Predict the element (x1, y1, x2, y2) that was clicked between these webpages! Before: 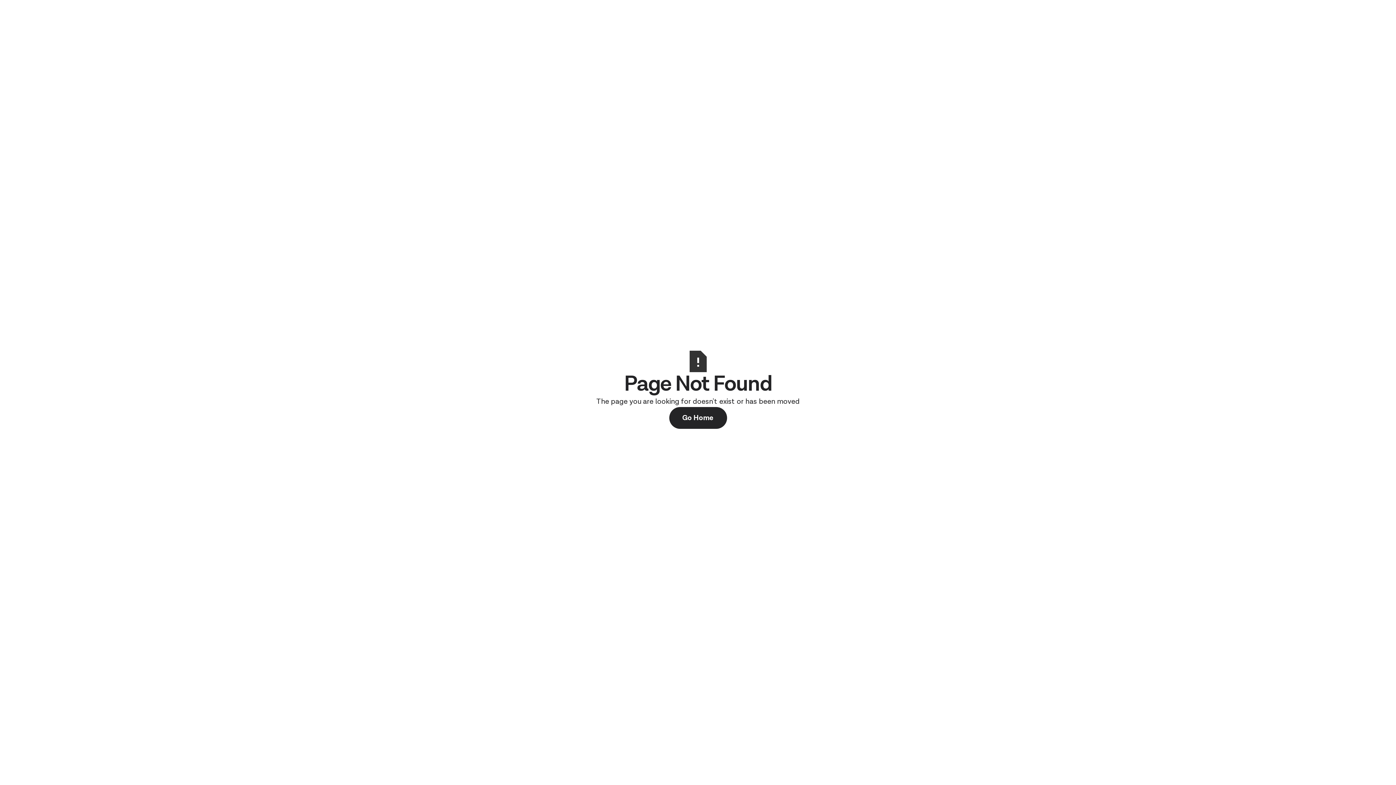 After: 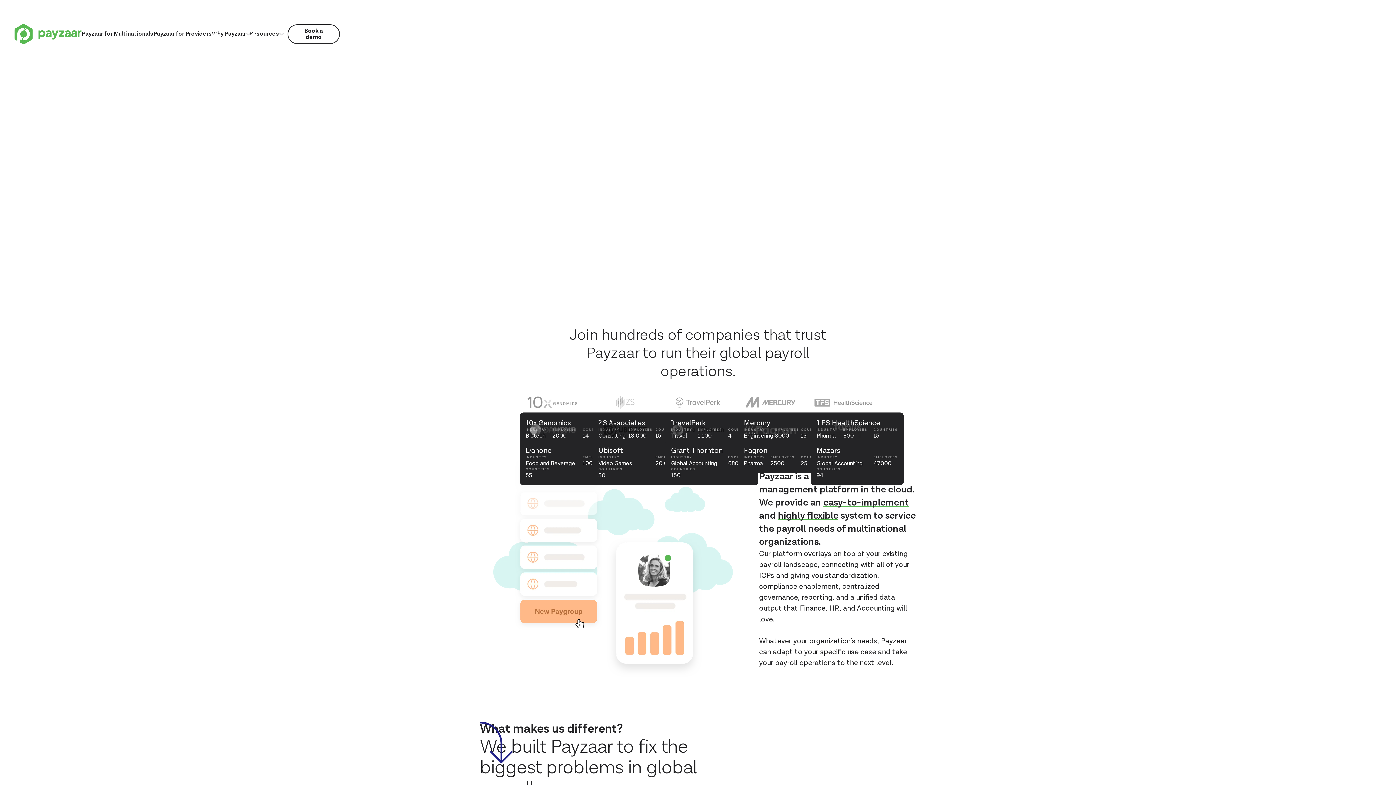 Action: label: Go Home bbox: (669, 407, 727, 429)